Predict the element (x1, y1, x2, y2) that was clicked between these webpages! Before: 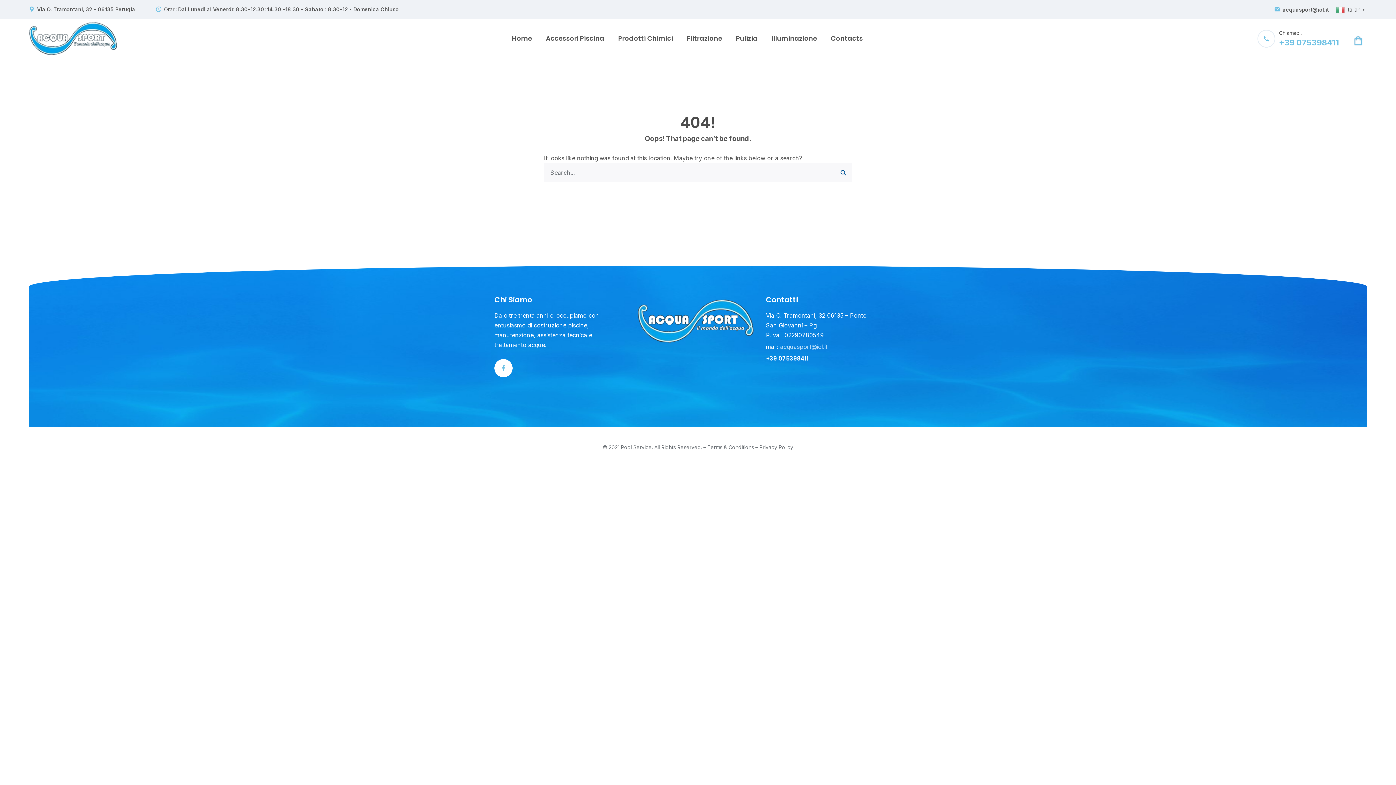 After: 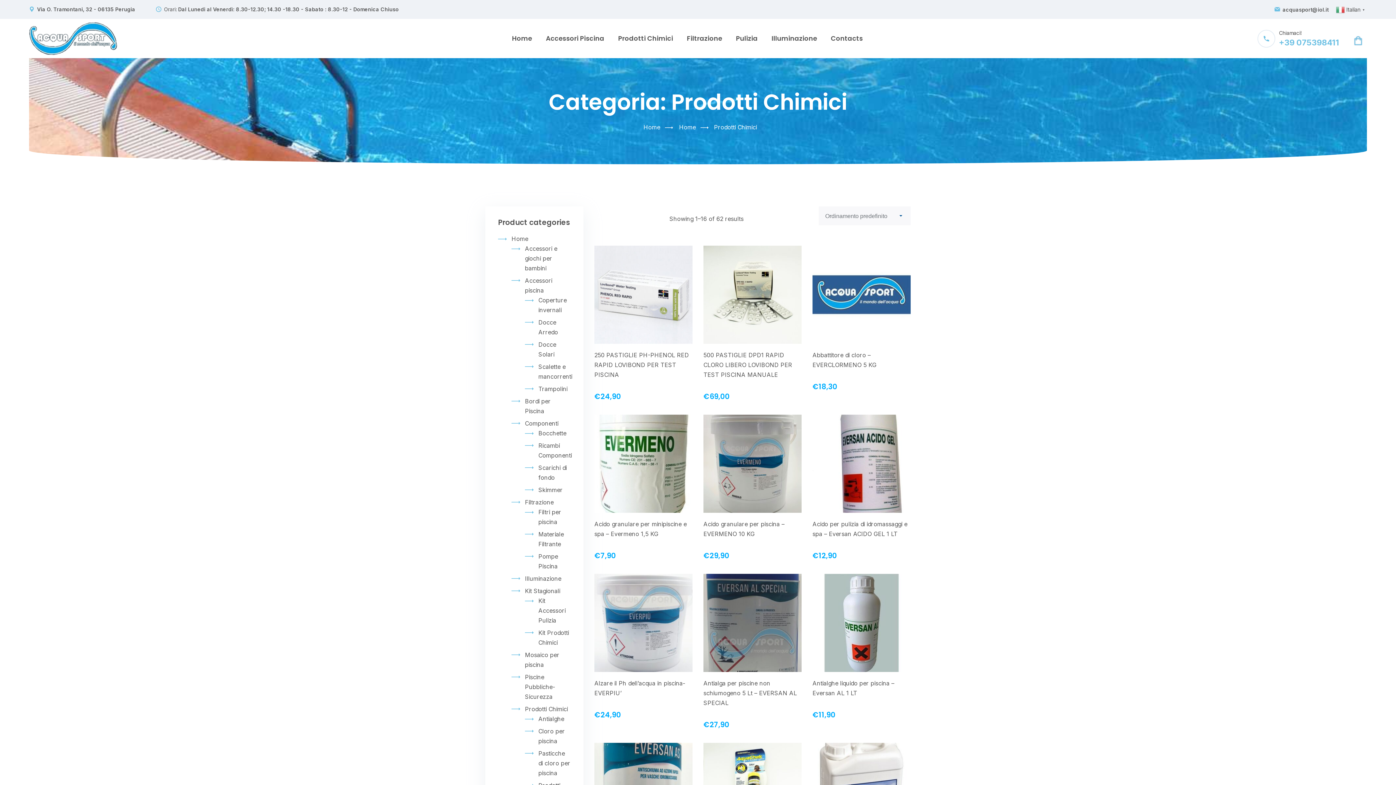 Action: bbox: (612, 27, 679, 49) label: Prodotti Chimici